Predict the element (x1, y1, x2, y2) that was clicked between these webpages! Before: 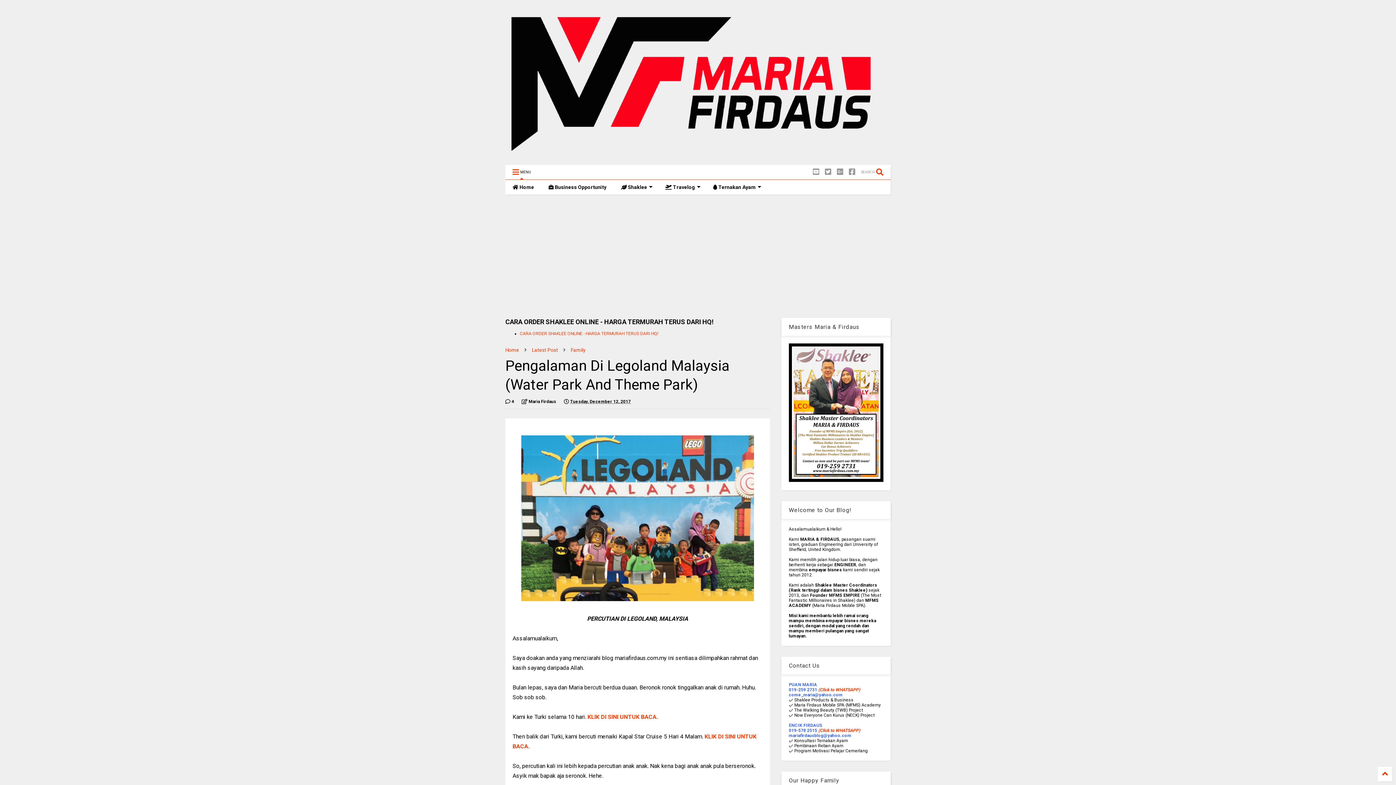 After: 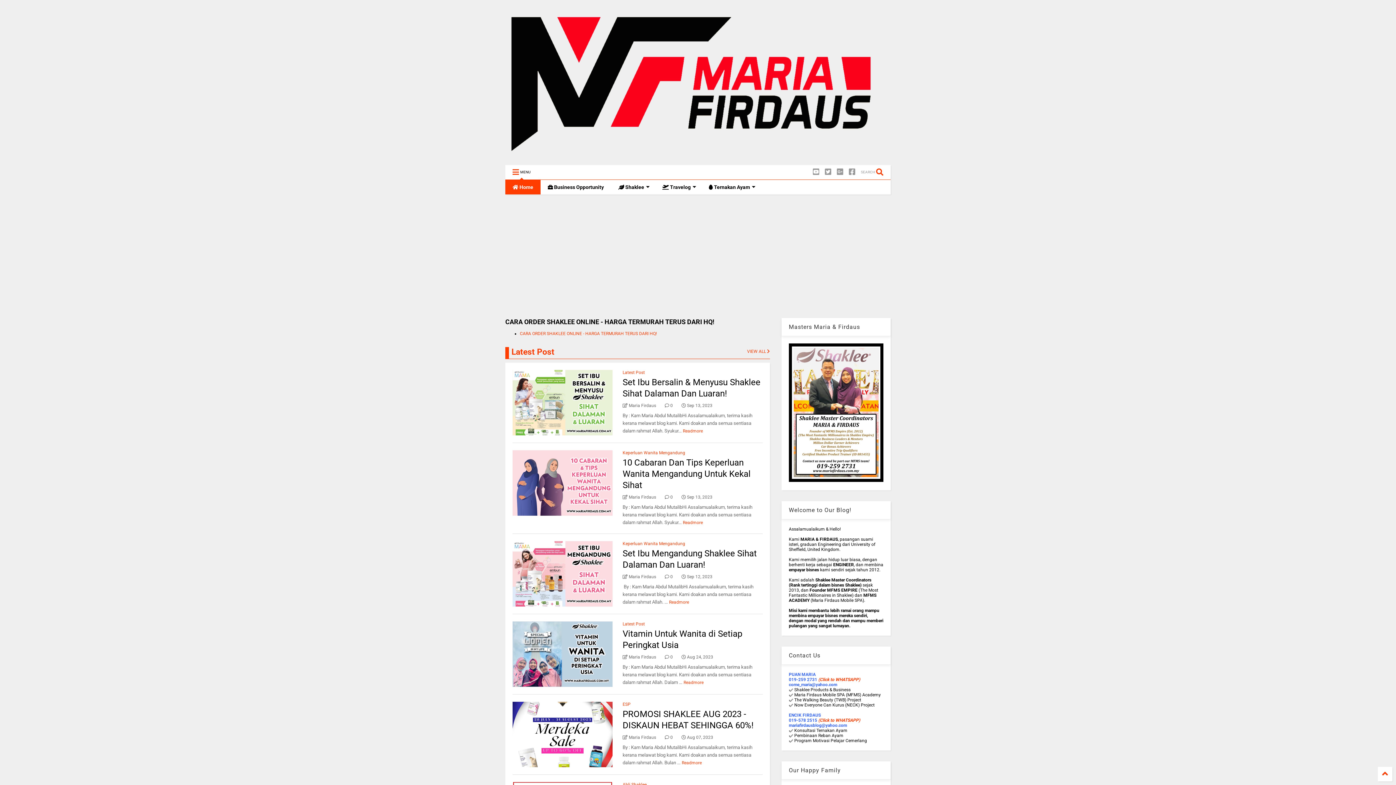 Action: label: Maria Firdaus bbox: (505, 150, 890, 161)